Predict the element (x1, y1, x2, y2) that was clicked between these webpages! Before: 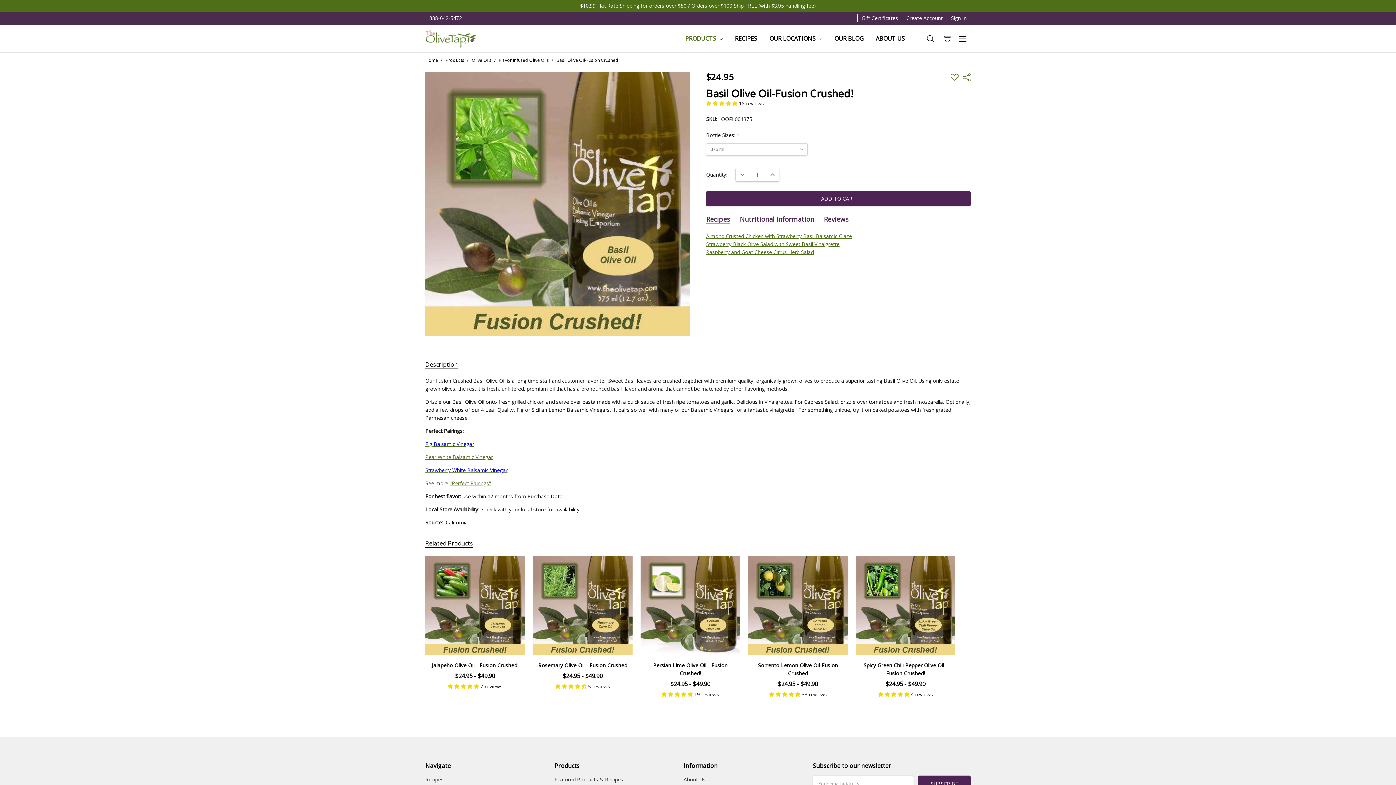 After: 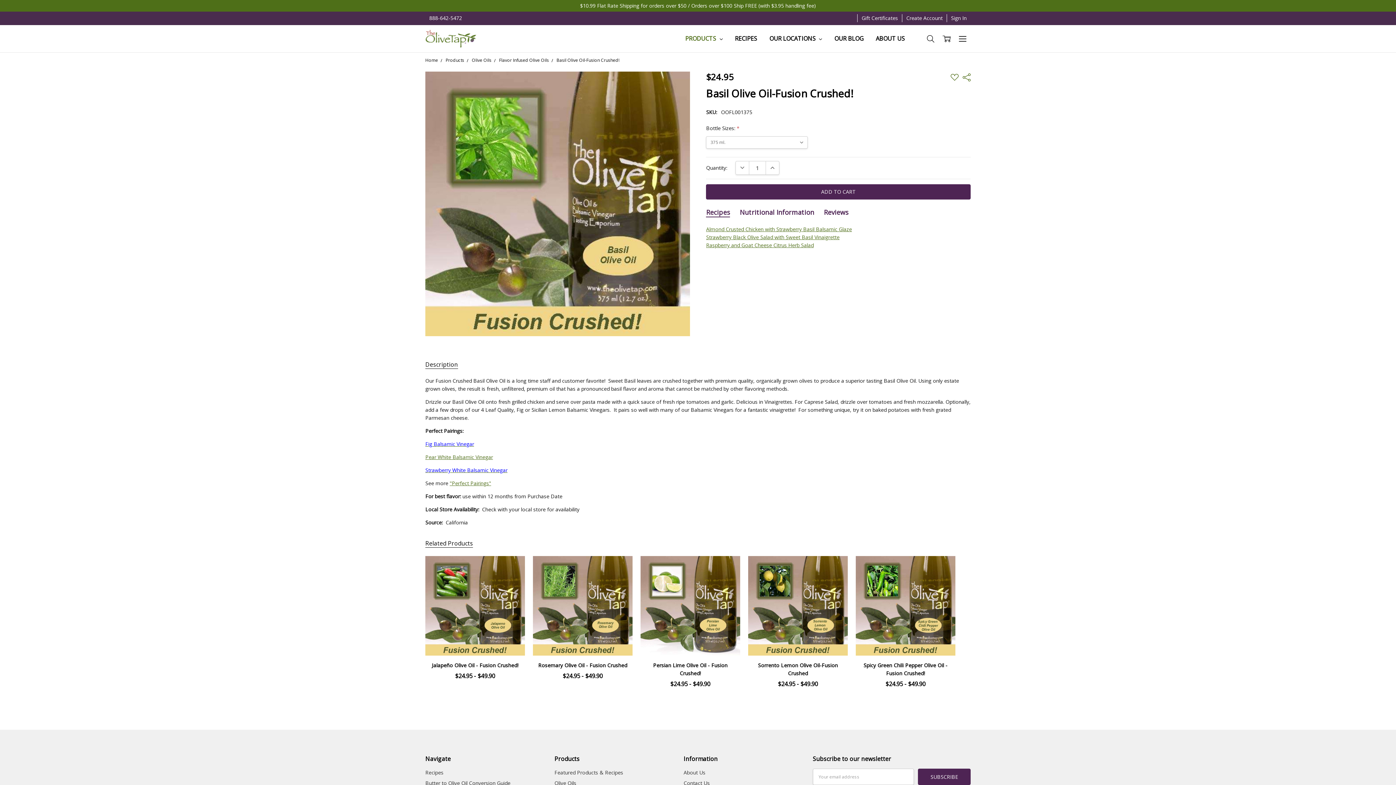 Action: bbox: (556, 57, 619, 63) label: Basil Olive Oil-Fusion Crushed!